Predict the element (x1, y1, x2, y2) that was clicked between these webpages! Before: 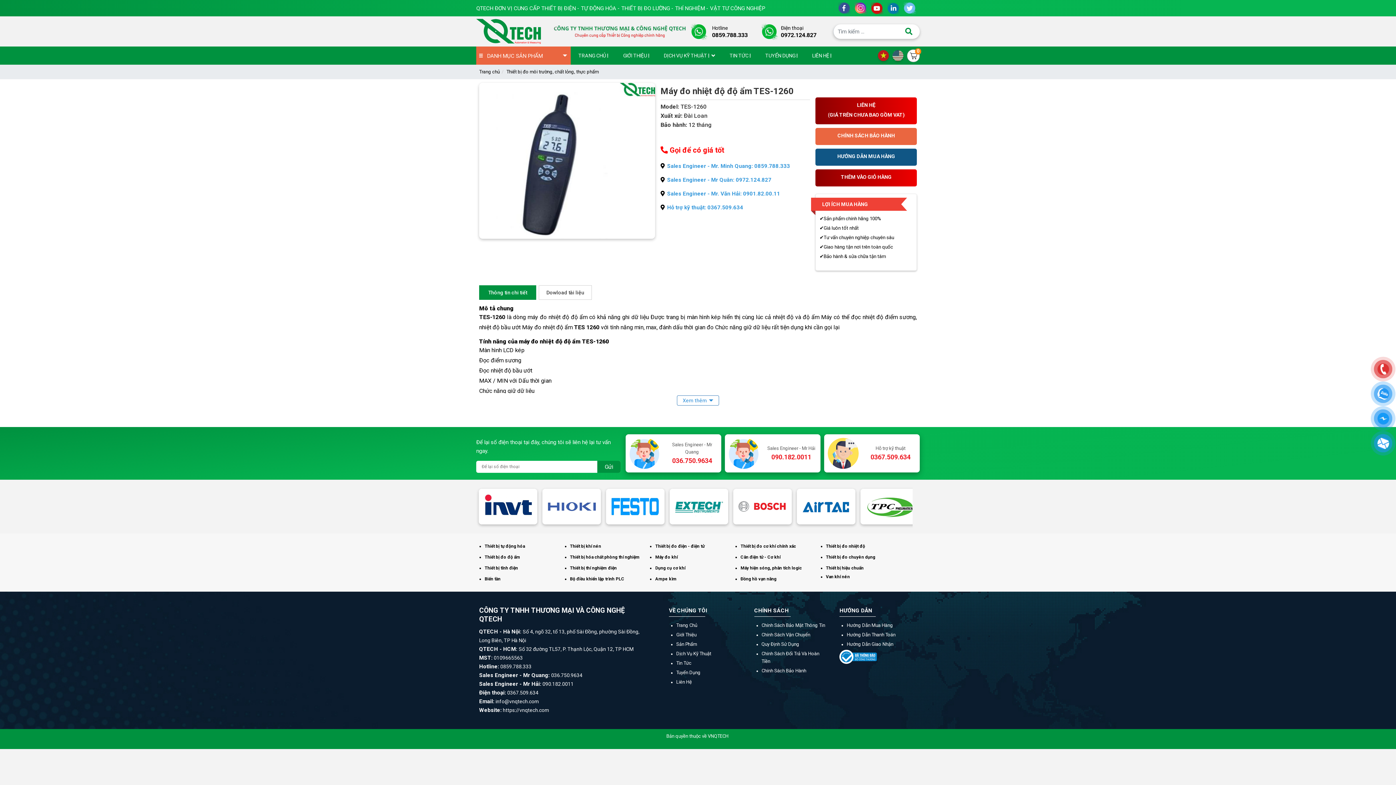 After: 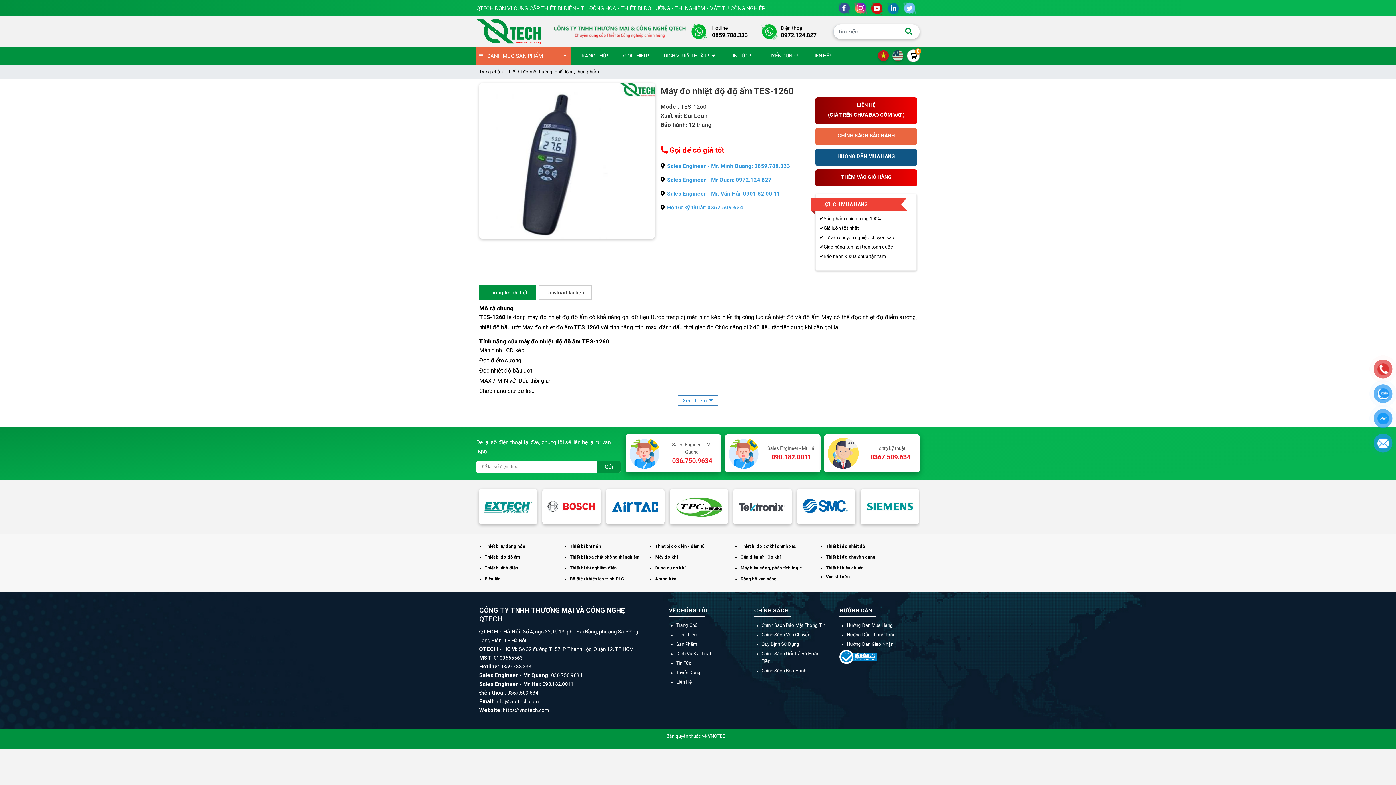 Action: bbox: (660, 441, 717, 466) label: Sales Engineer - Mr Quang

036.750.9634